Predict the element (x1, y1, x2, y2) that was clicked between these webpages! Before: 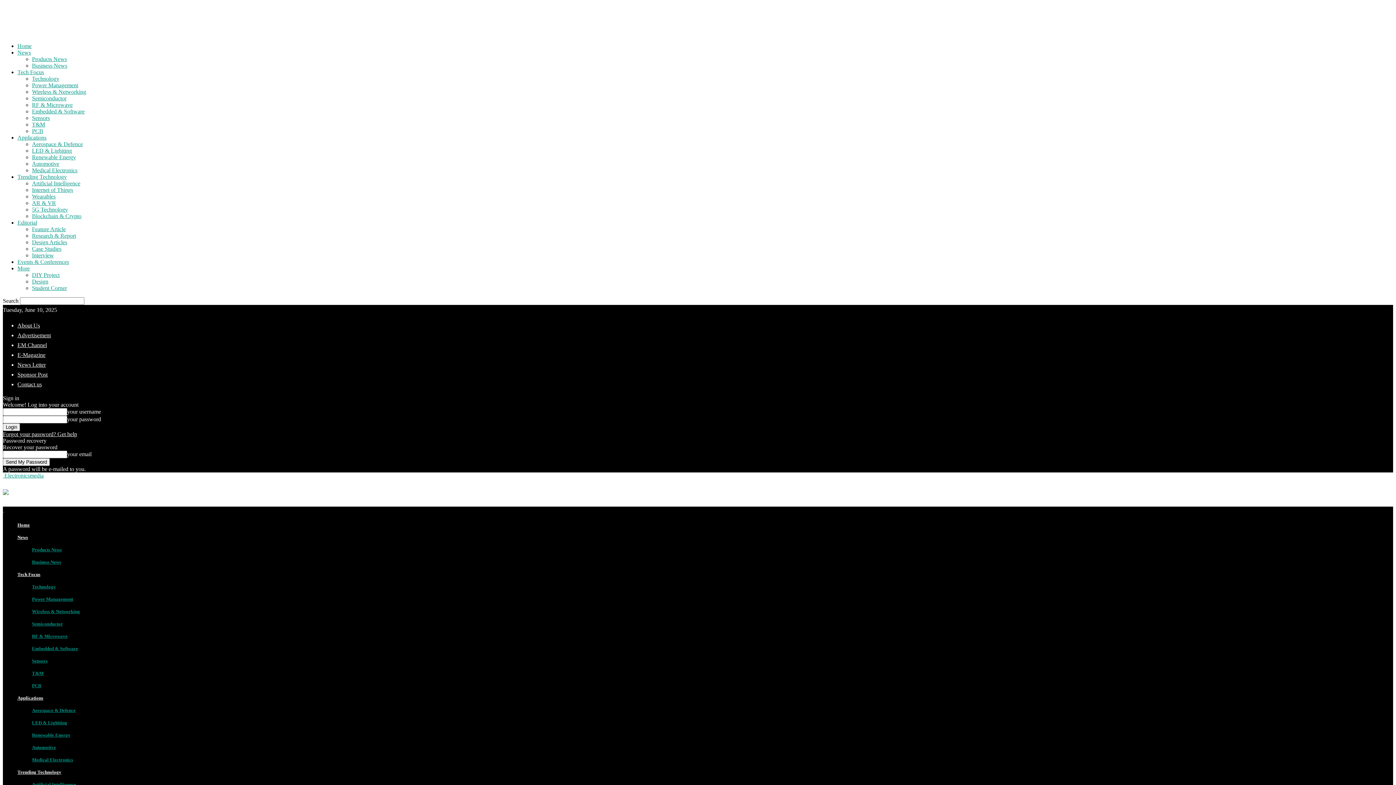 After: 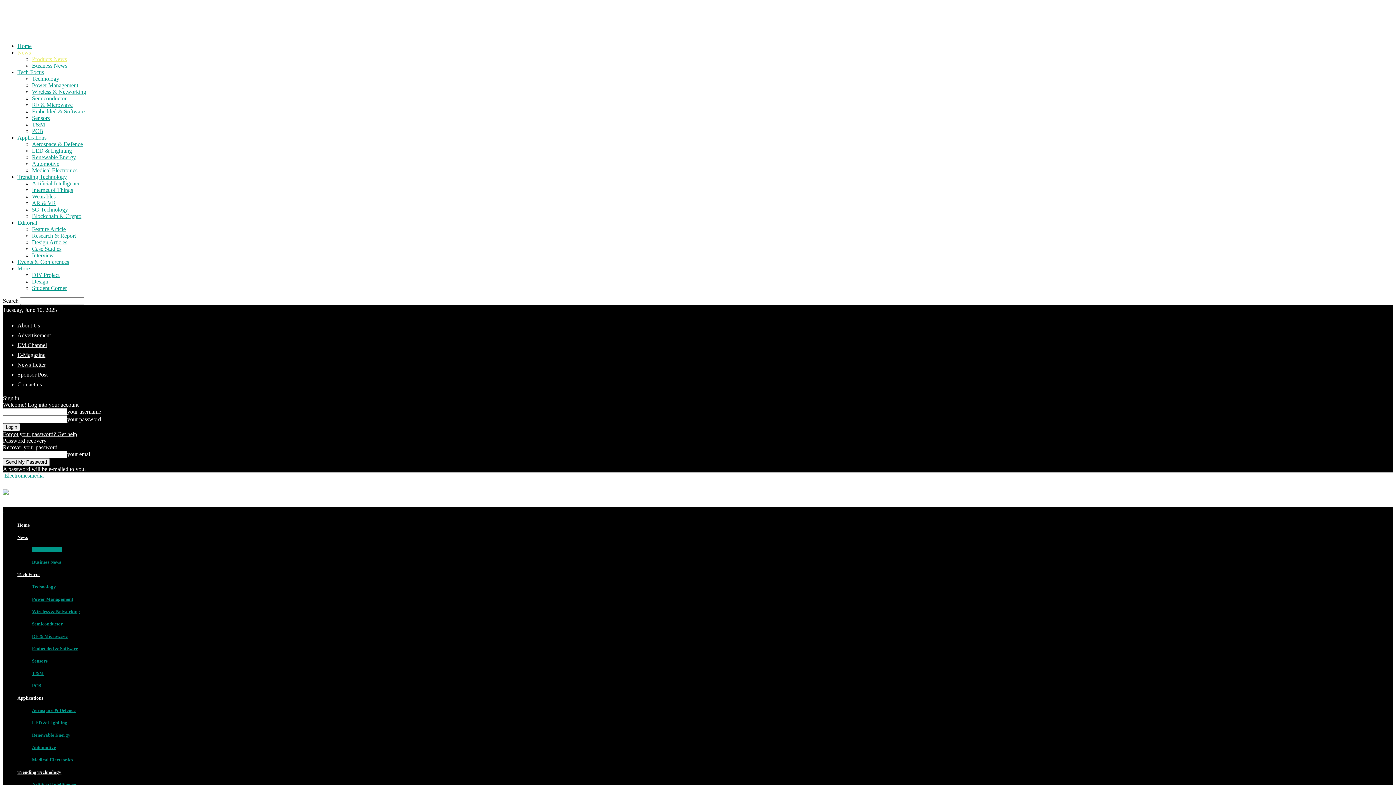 Action: bbox: (32, 547, 61, 552) label: Products News